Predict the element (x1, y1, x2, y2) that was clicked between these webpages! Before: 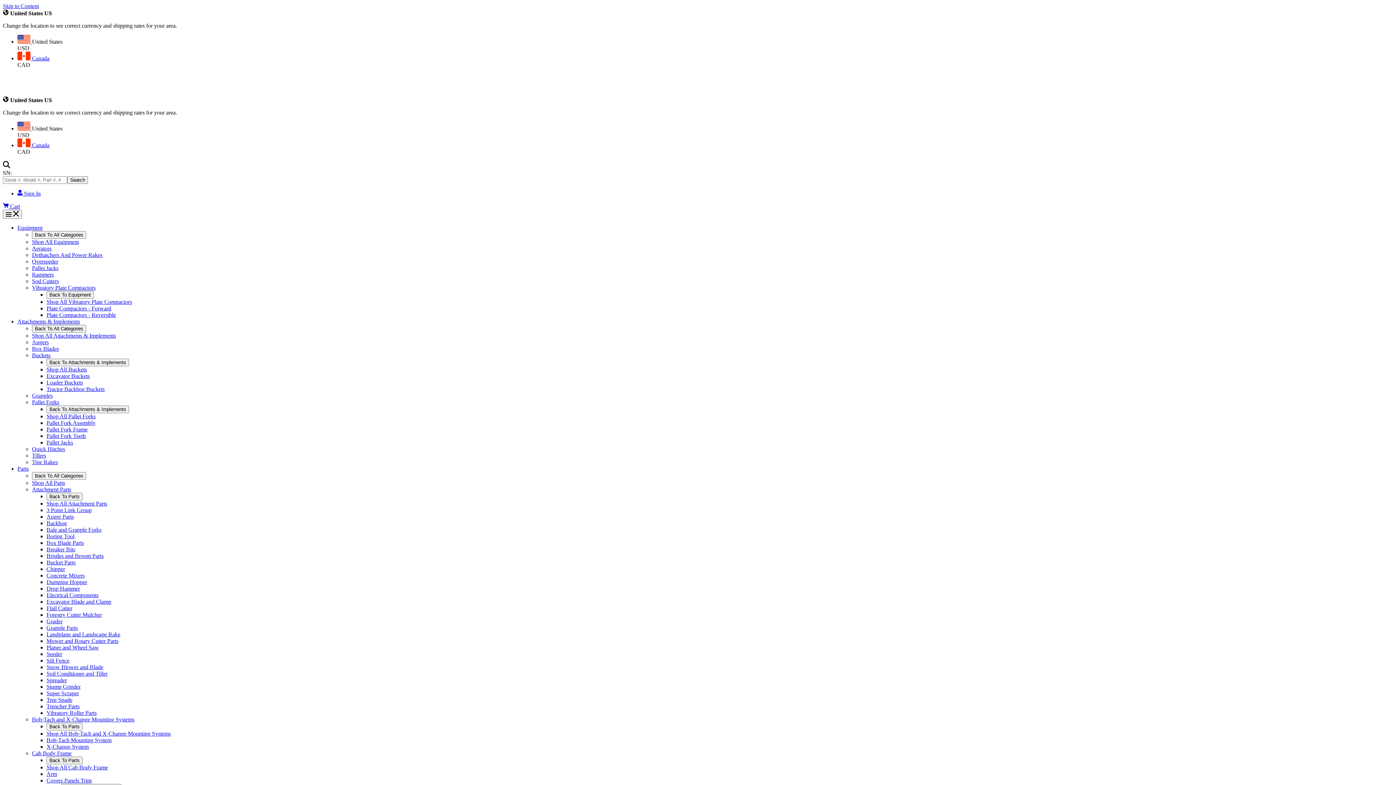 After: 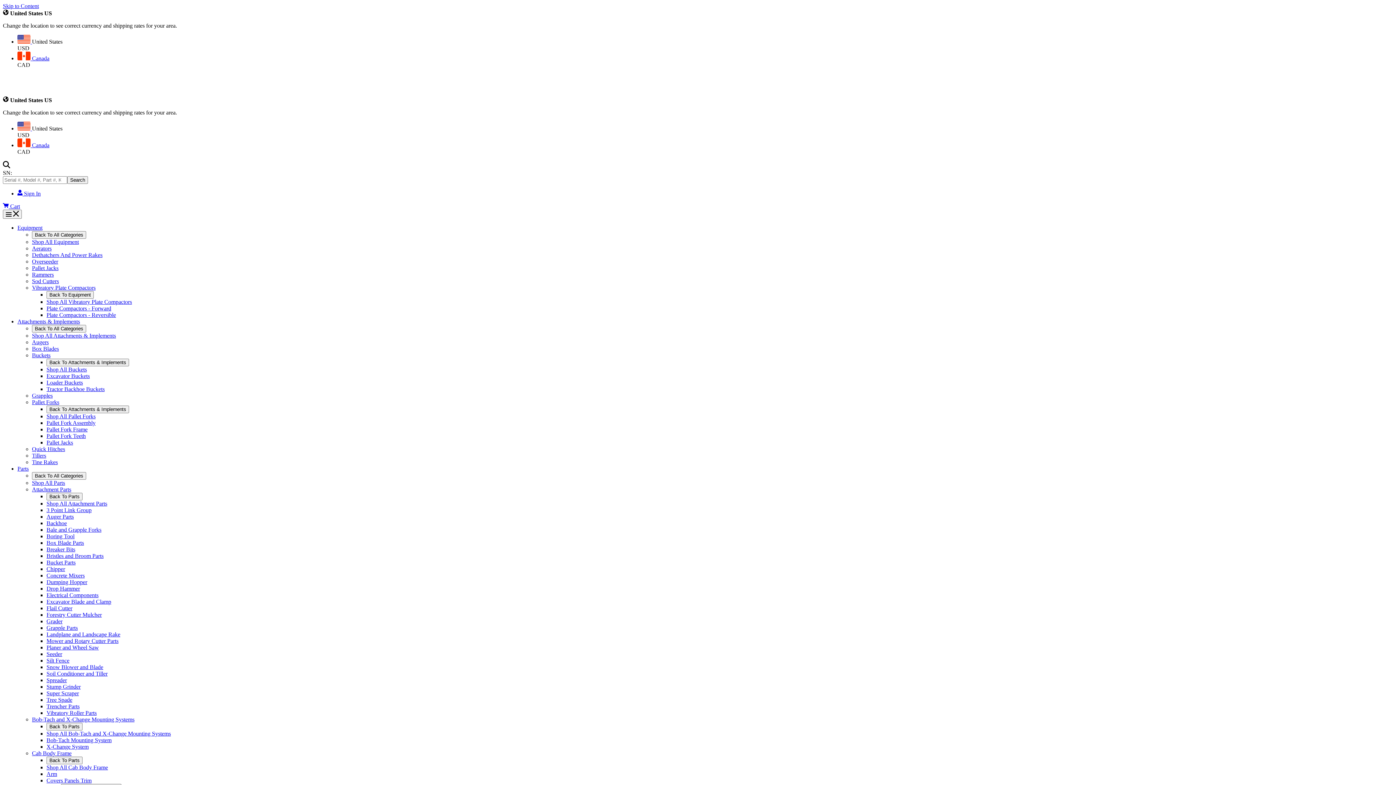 Action: label: Buckets bbox: (46, 366, 86, 372)